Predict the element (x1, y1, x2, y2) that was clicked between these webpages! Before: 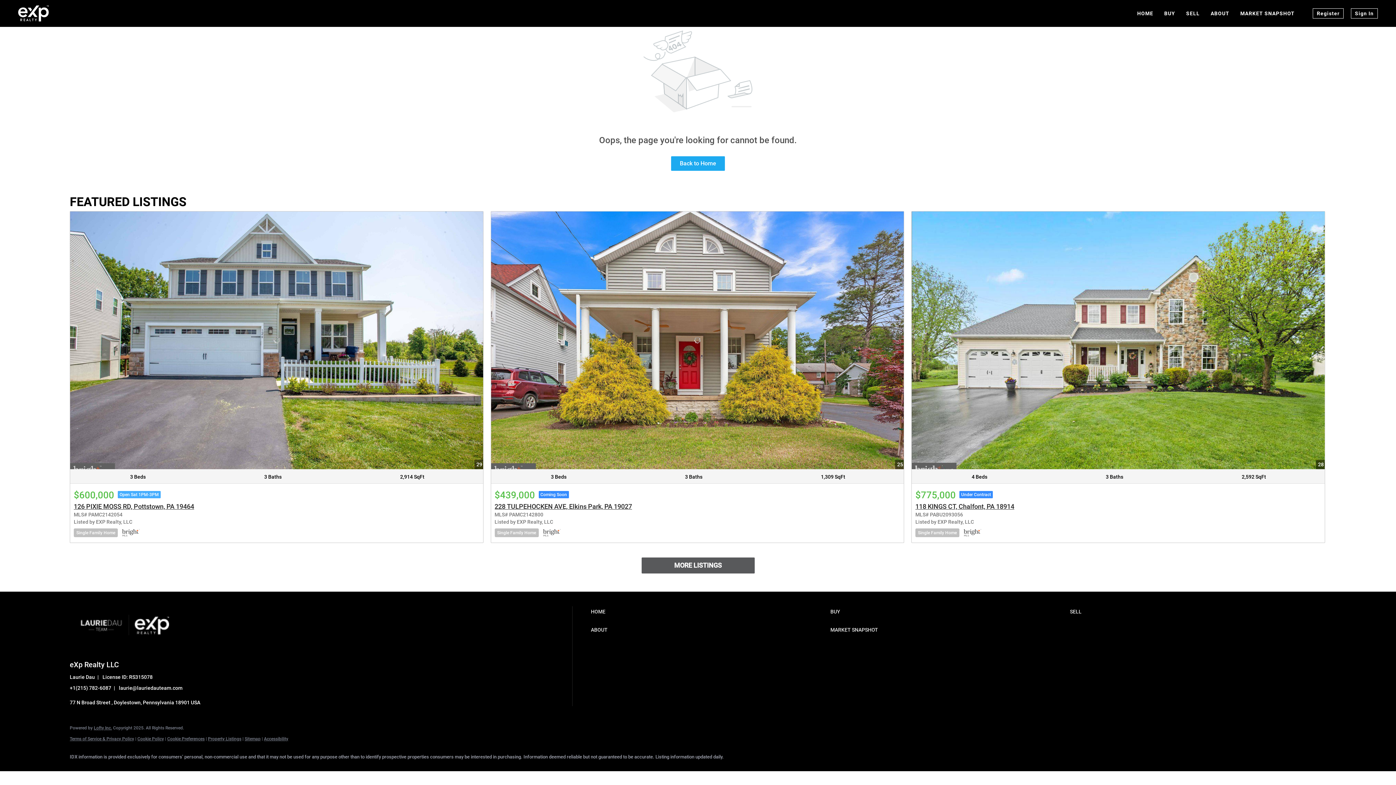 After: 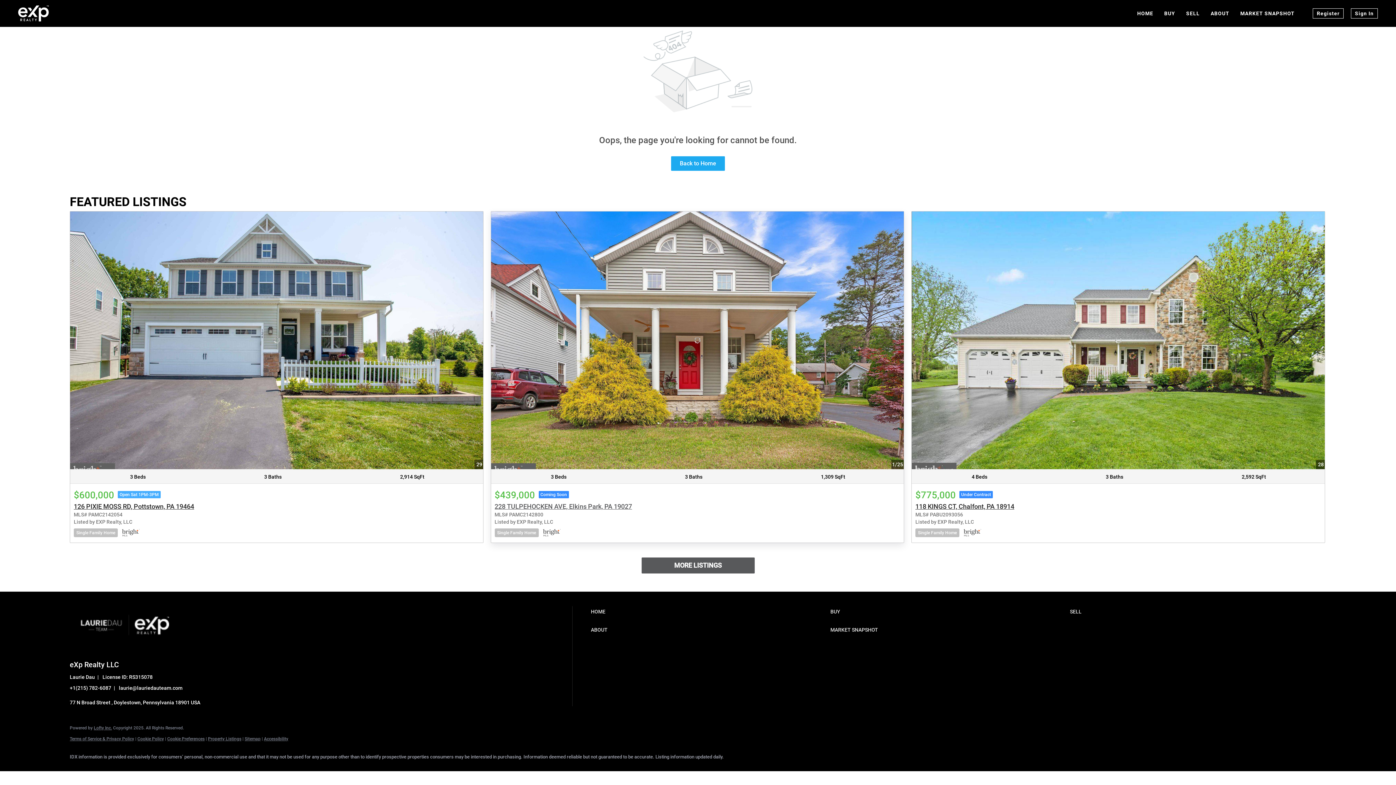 Action: bbox: (491, 211, 904, 469) label: 228 TULPEHOCKEN AVE, Elkins Park, PA 19027